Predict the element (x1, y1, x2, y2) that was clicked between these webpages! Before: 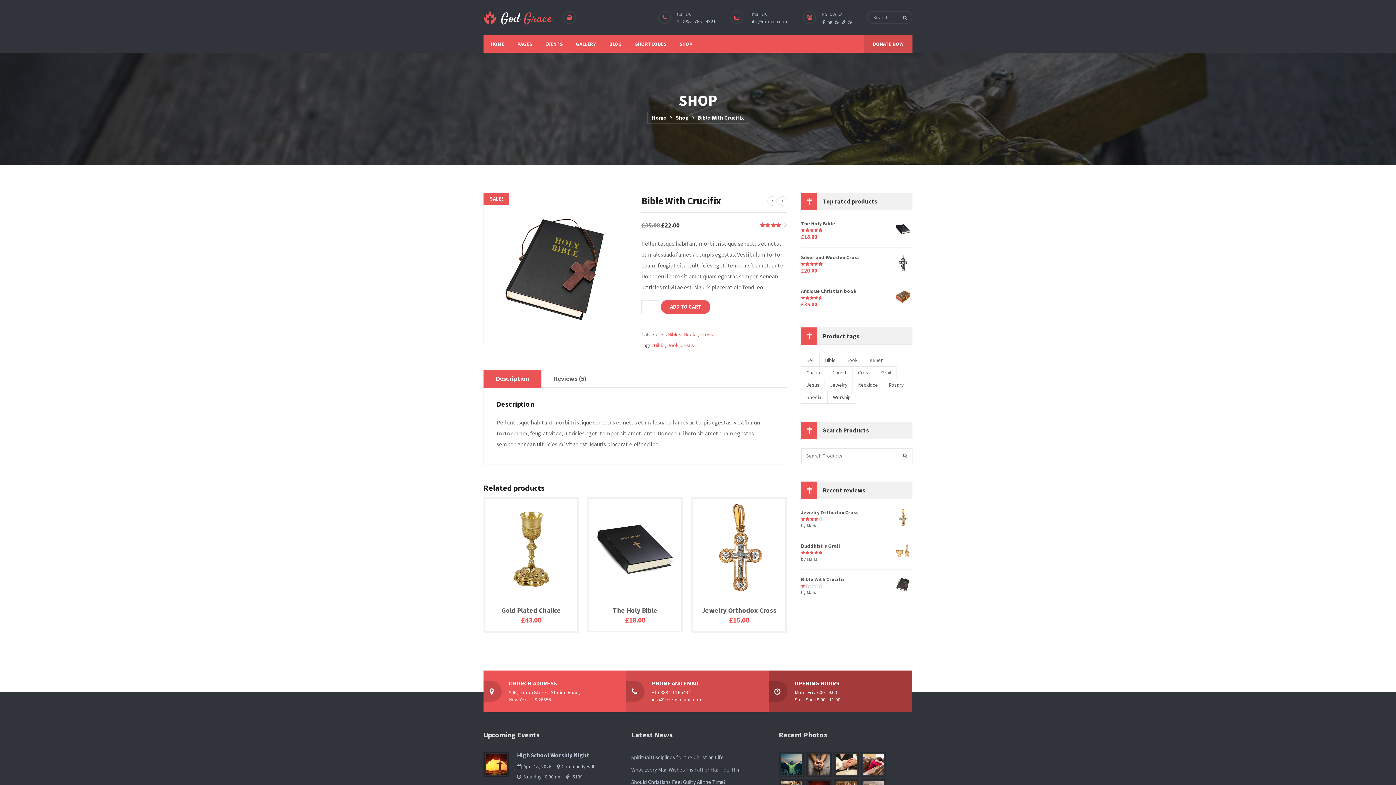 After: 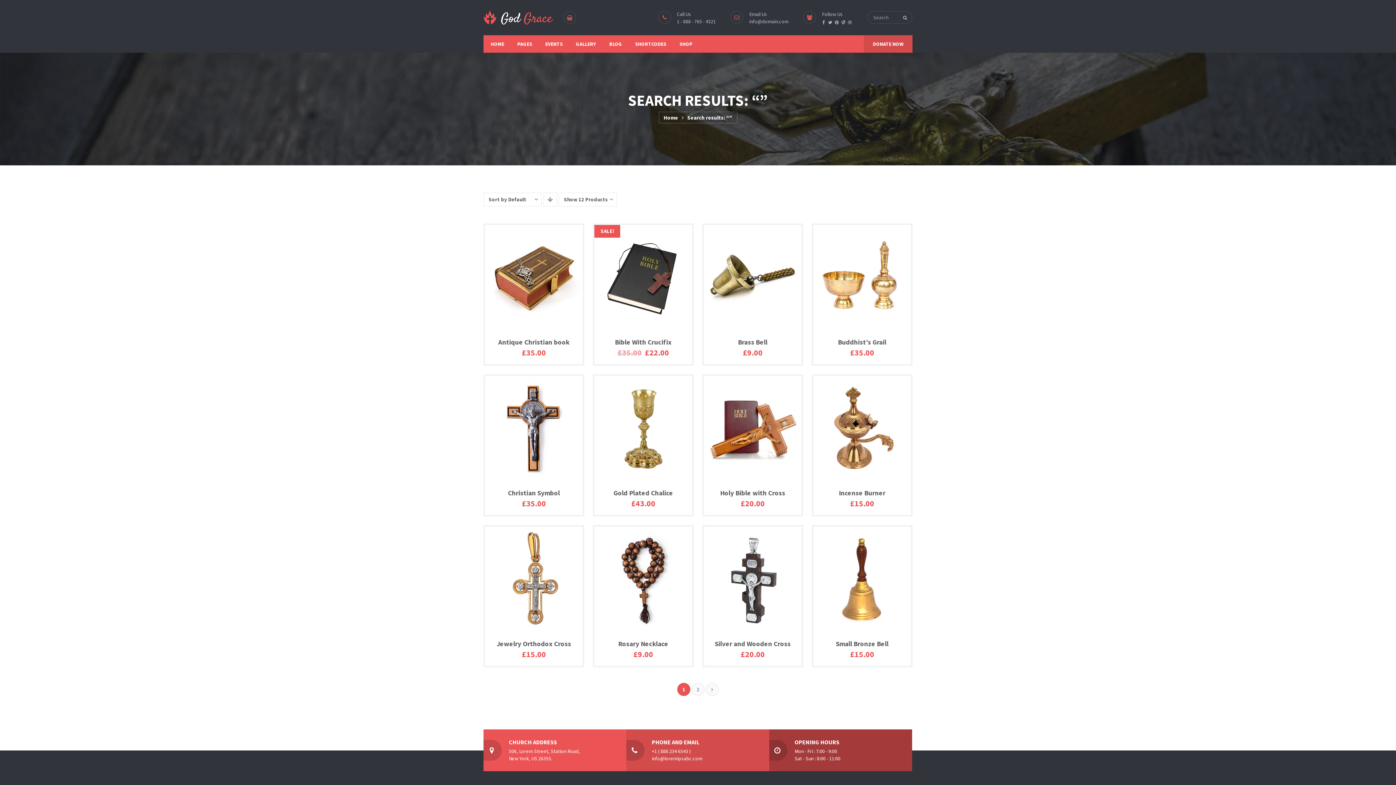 Action: bbox: (898, 448, 912, 462)